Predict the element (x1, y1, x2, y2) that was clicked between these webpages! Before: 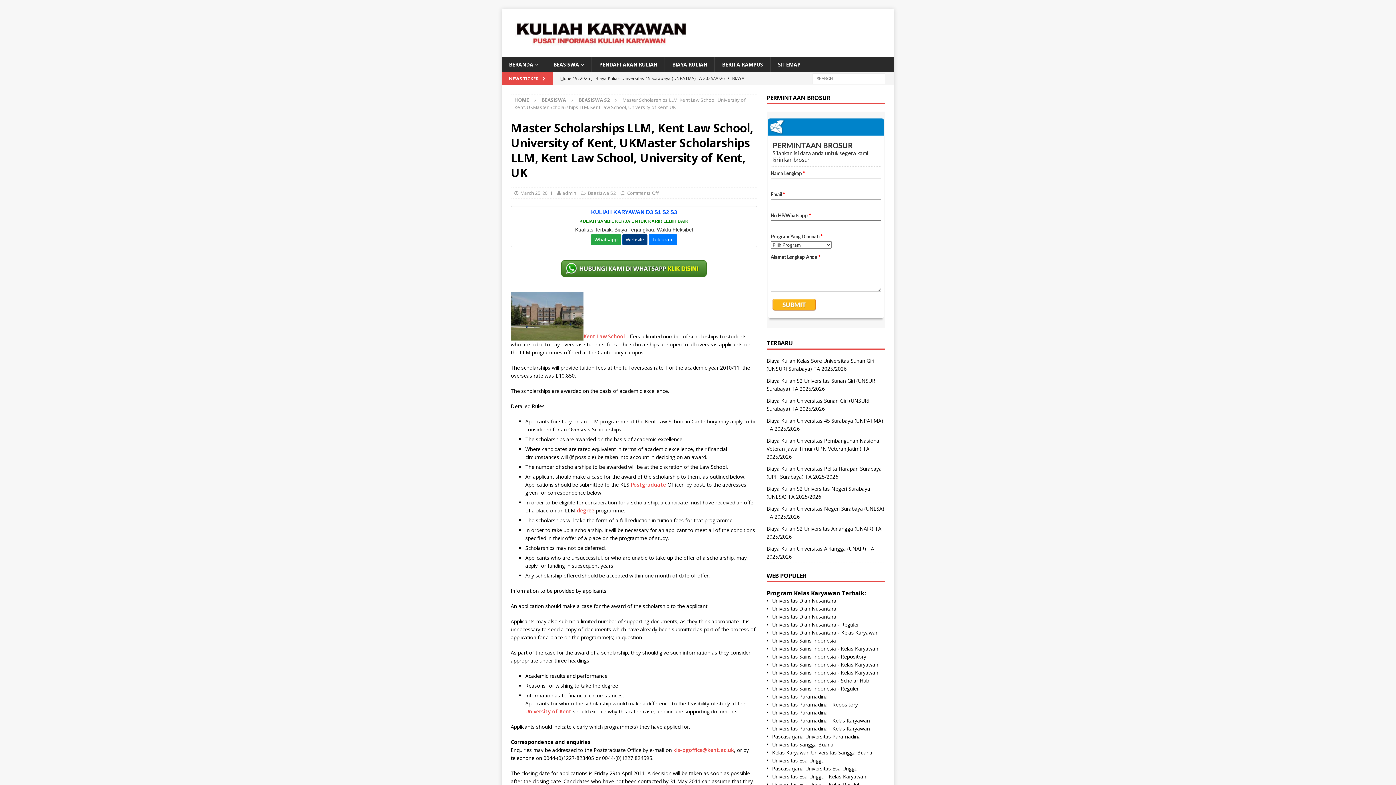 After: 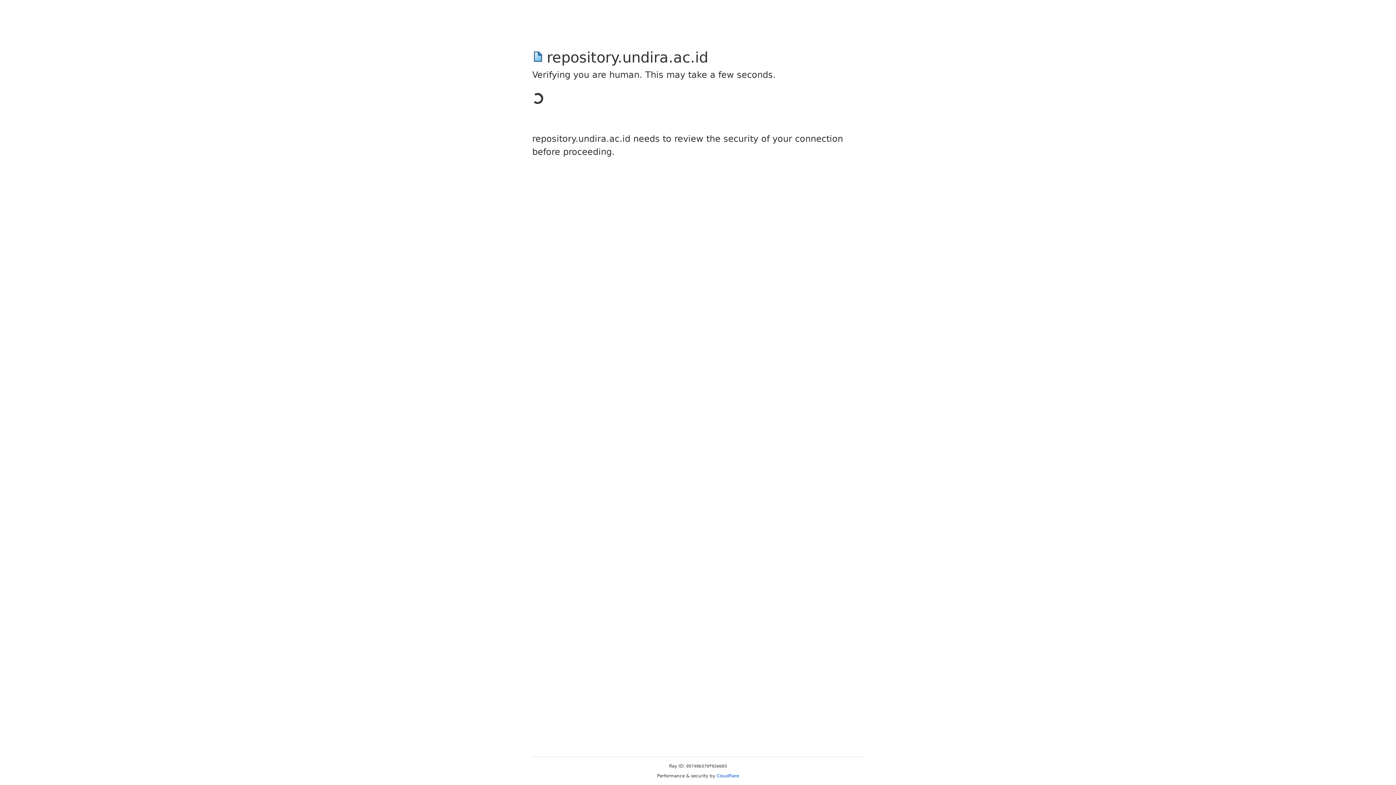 Action: bbox: (772, 605, 836, 612) label: Universitas Dian Nusantara